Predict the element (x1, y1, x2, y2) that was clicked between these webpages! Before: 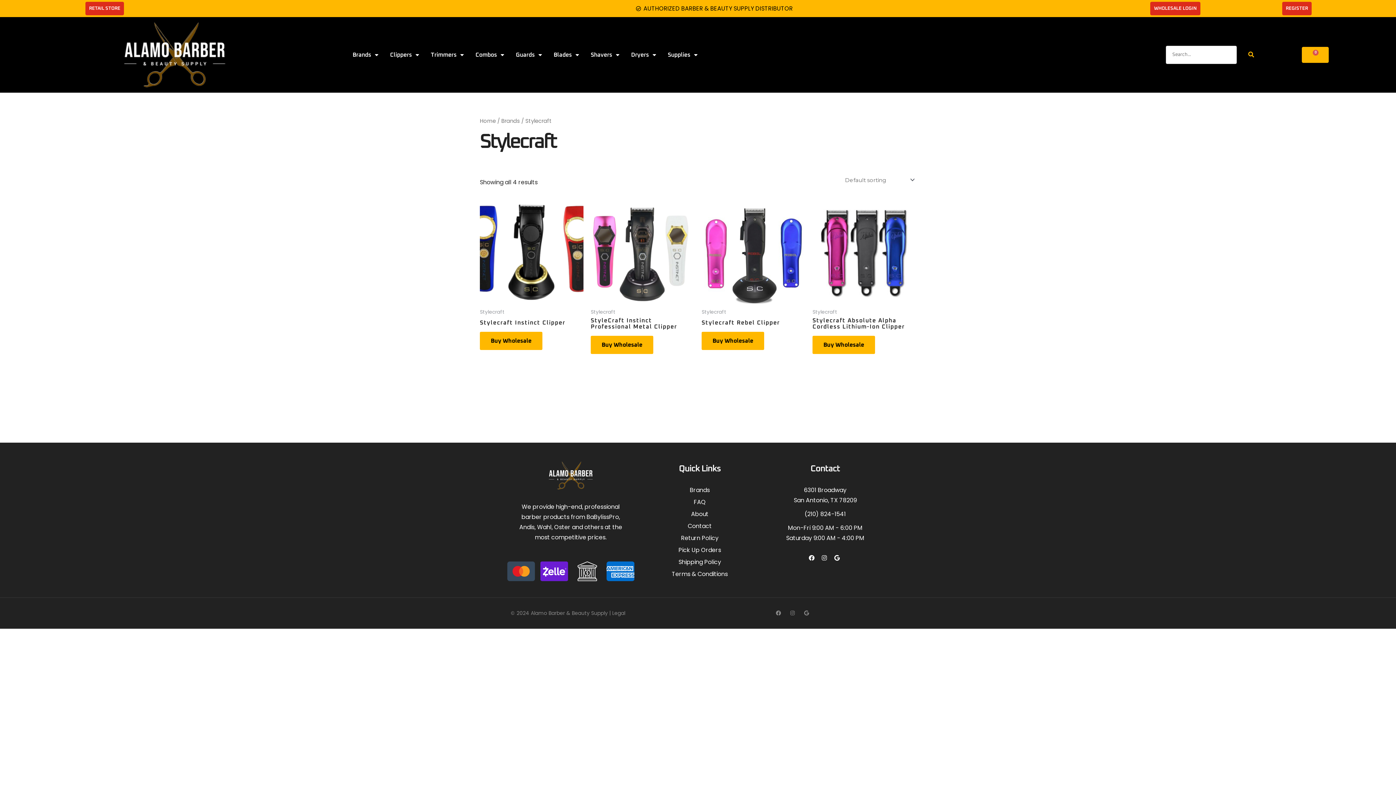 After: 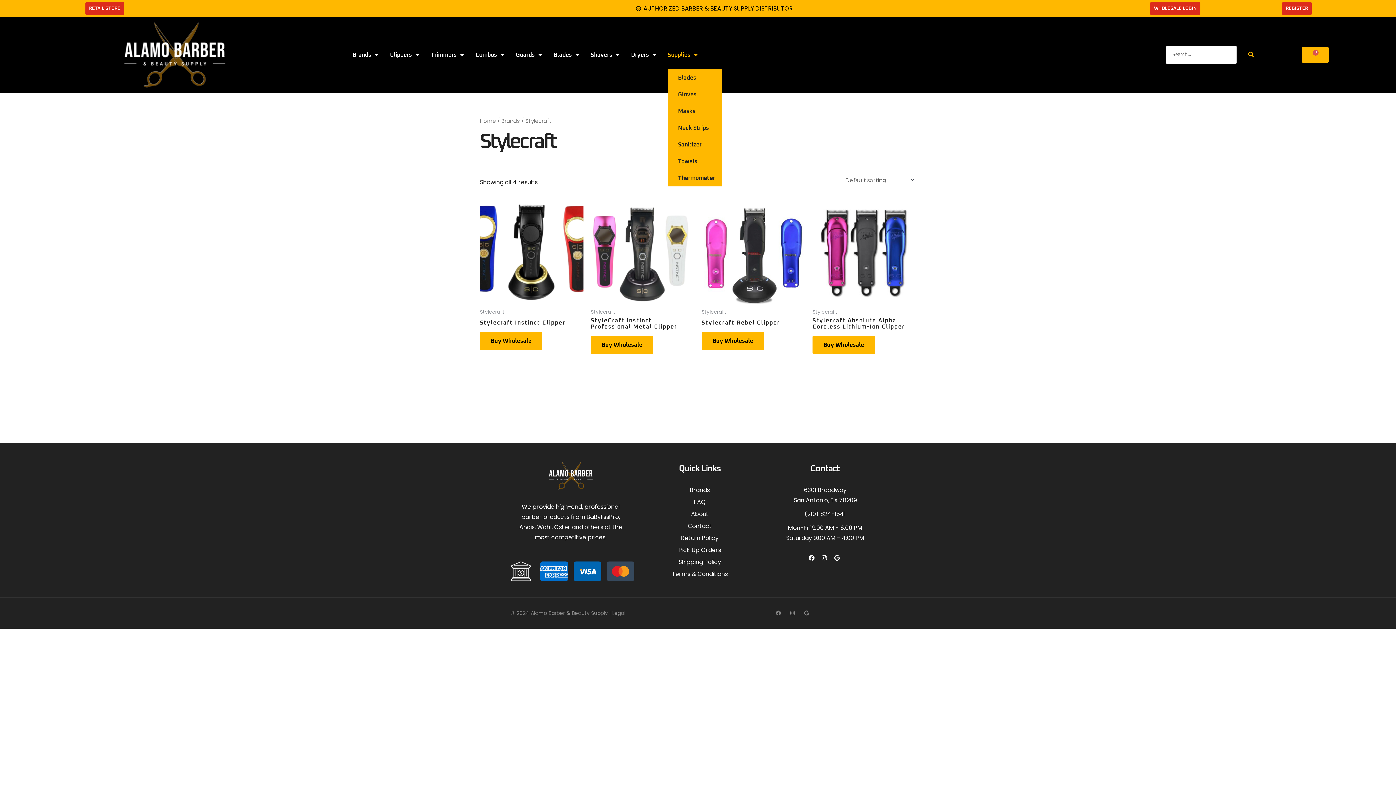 Action: bbox: (668, 40, 697, 69) label: Supplies